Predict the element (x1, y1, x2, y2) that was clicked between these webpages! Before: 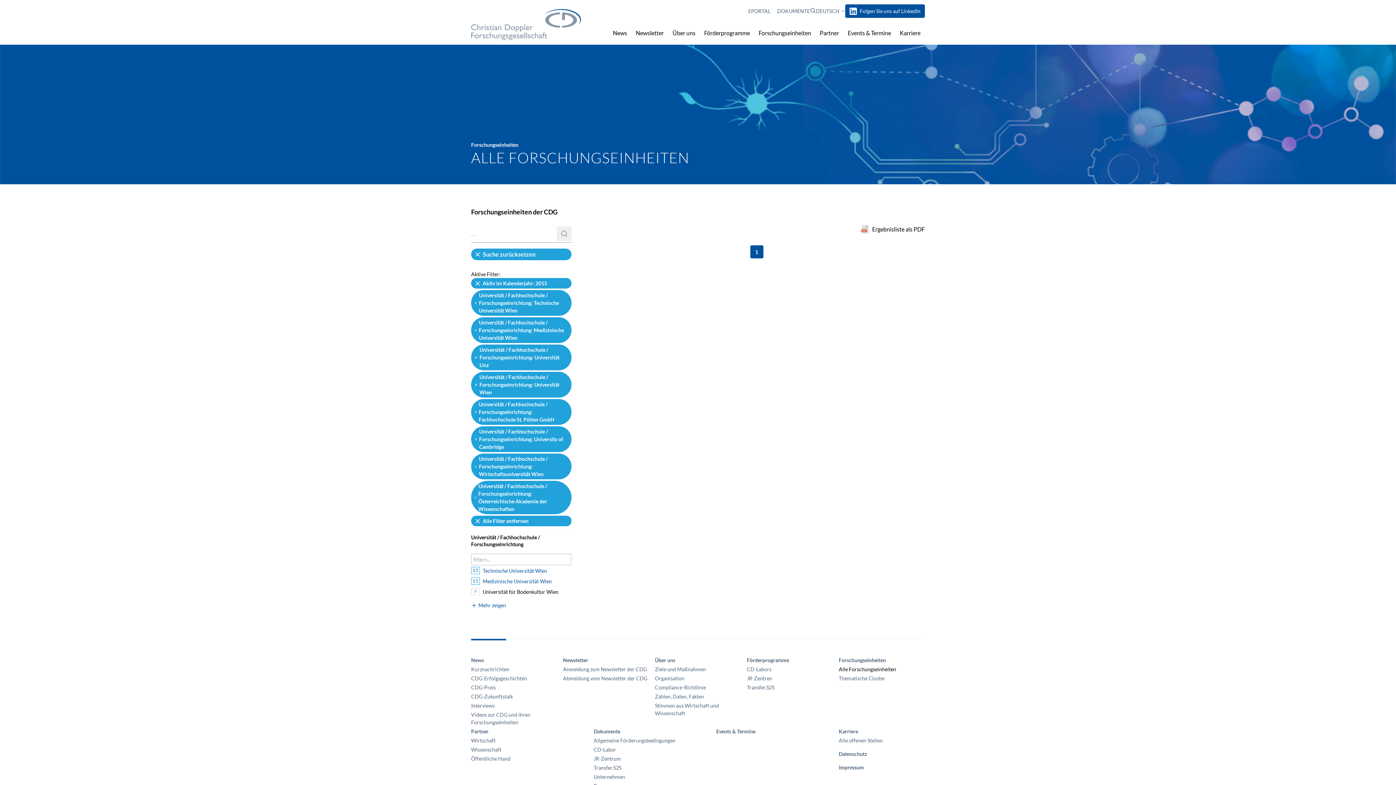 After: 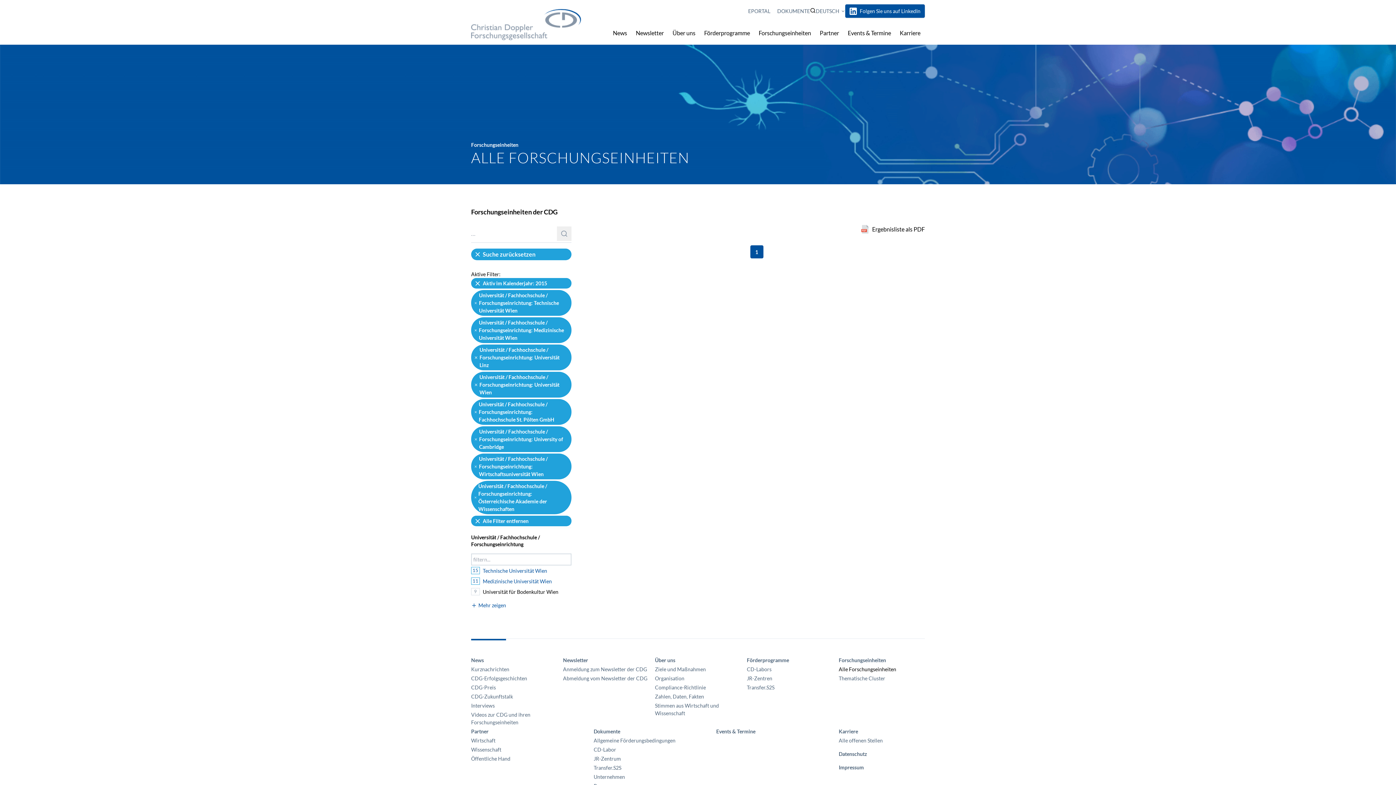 Action: bbox: (807, 4, 818, 16)